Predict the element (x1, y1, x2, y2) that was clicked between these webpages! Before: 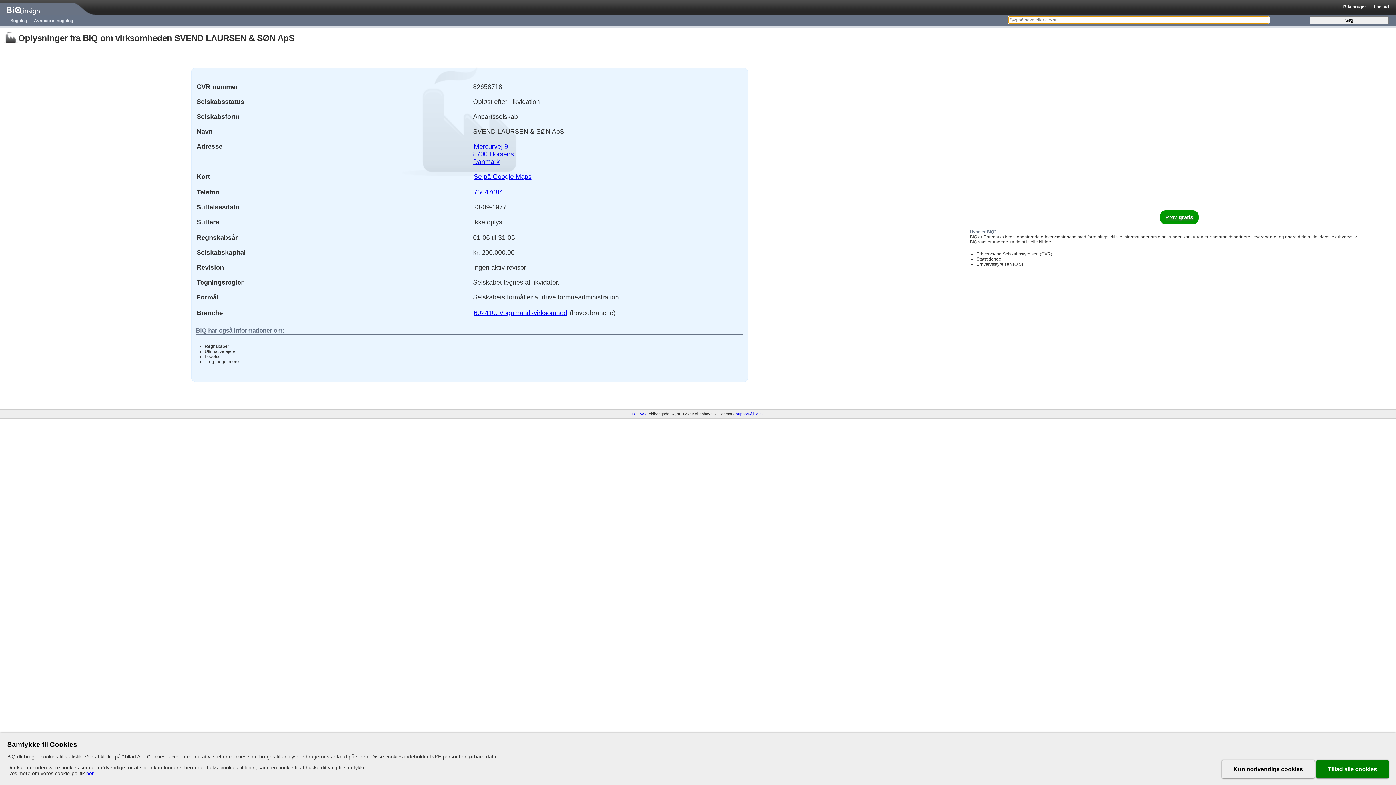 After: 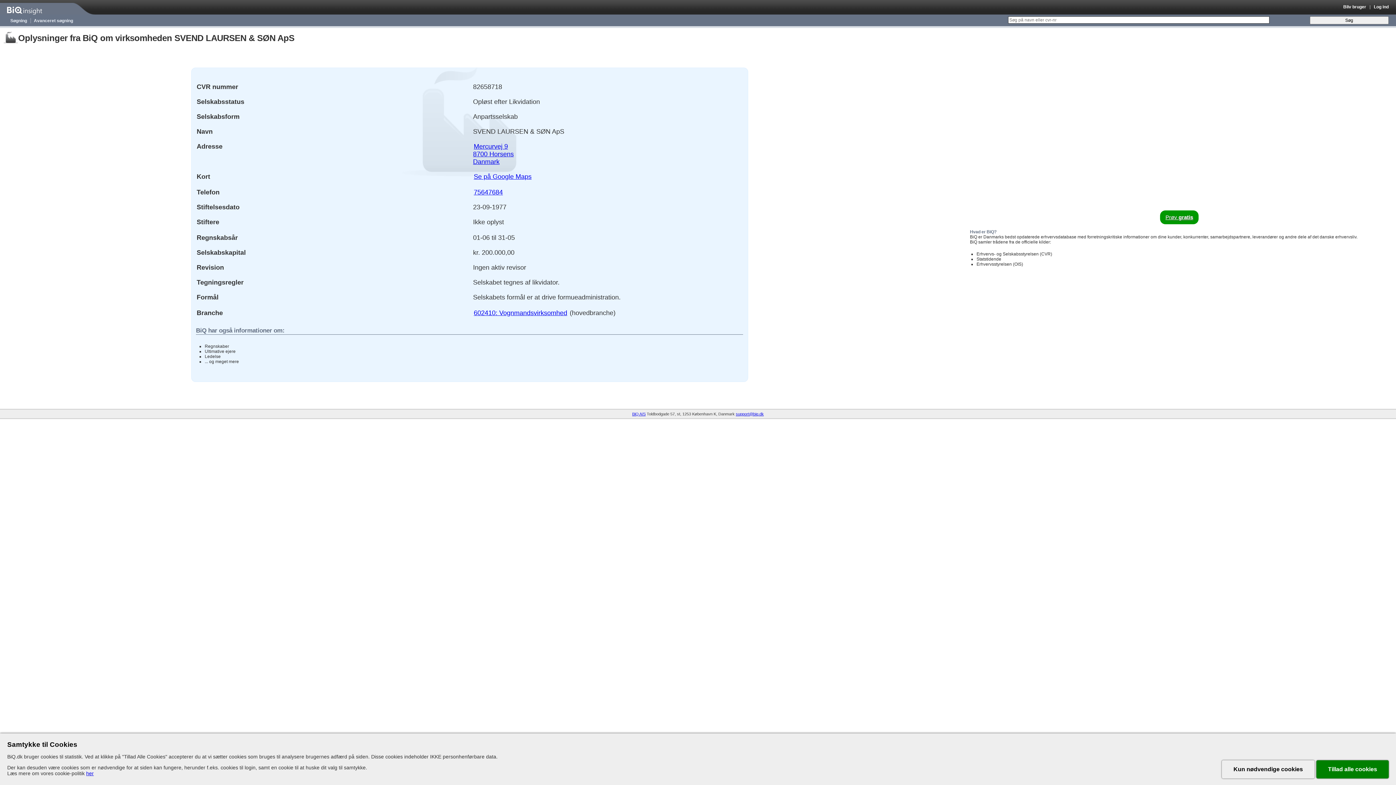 Action: bbox: (736, 411, 764, 416) label: support@biq.dk